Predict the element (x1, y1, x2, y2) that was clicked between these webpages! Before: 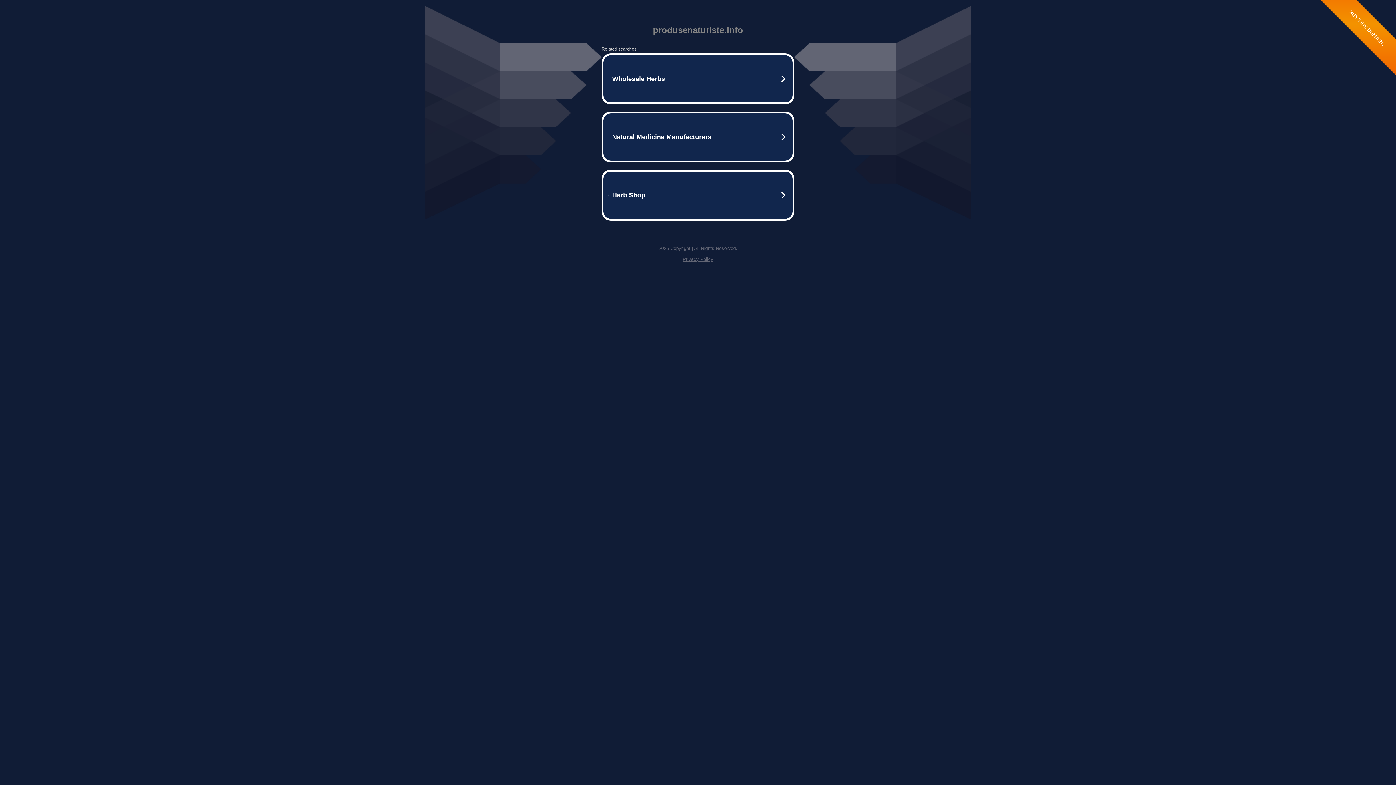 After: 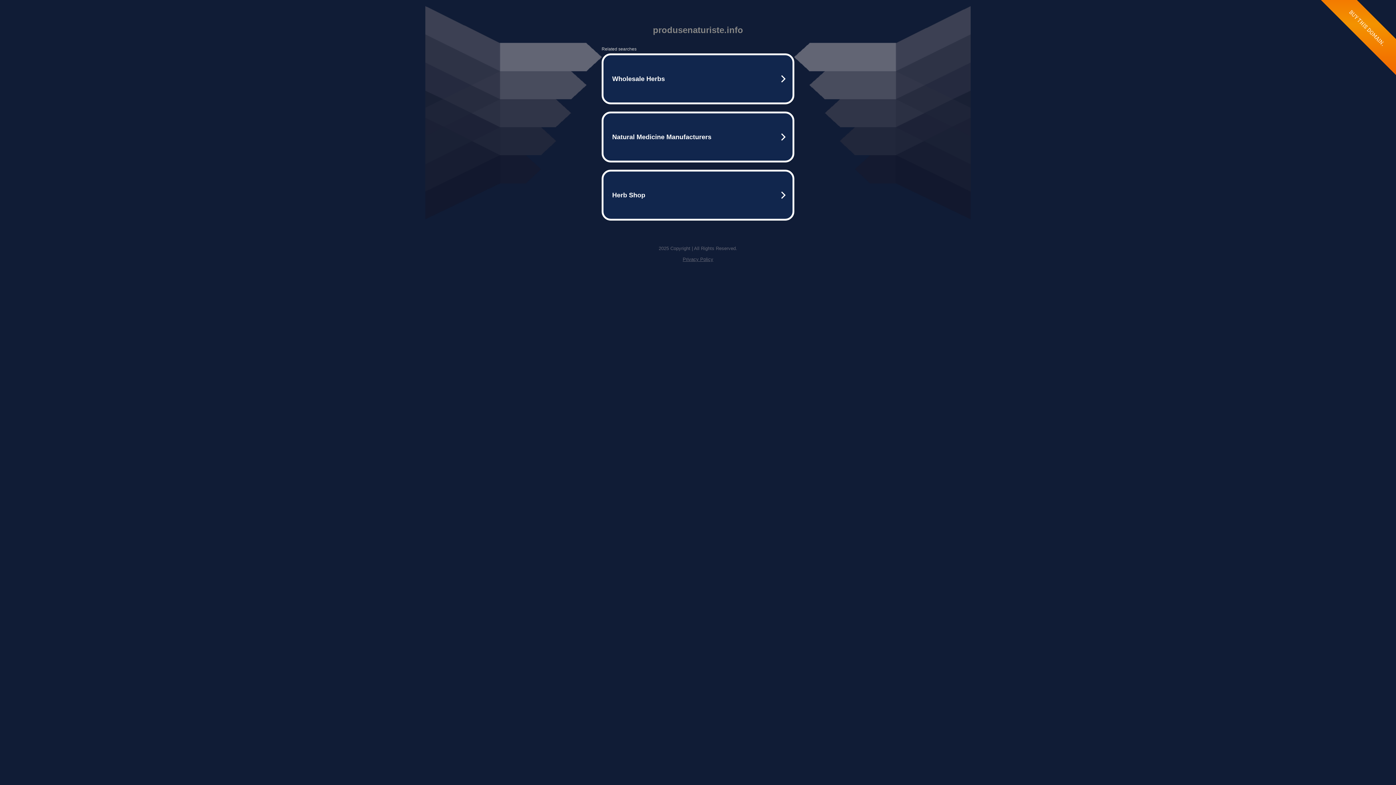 Action: bbox: (682, 256, 713, 262) label: Privacy Policy